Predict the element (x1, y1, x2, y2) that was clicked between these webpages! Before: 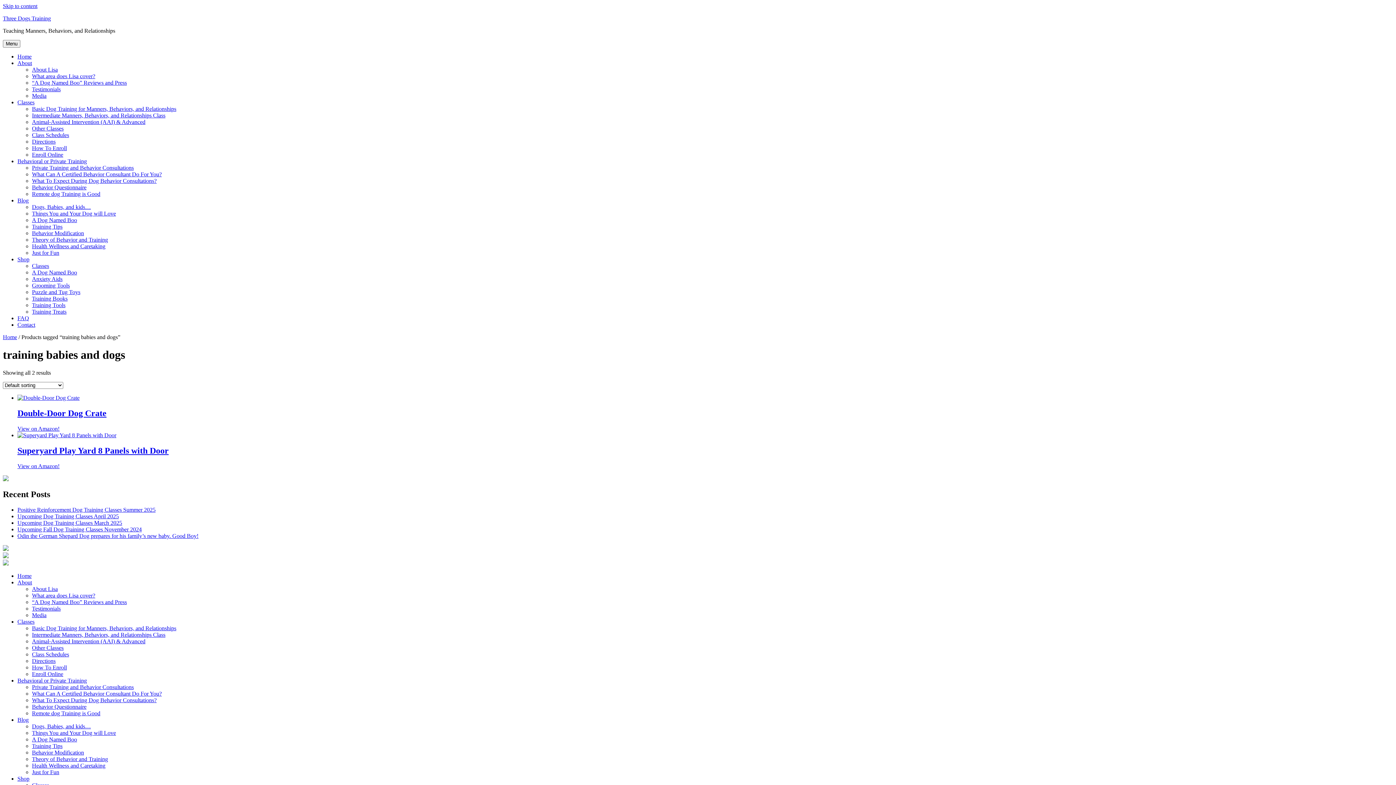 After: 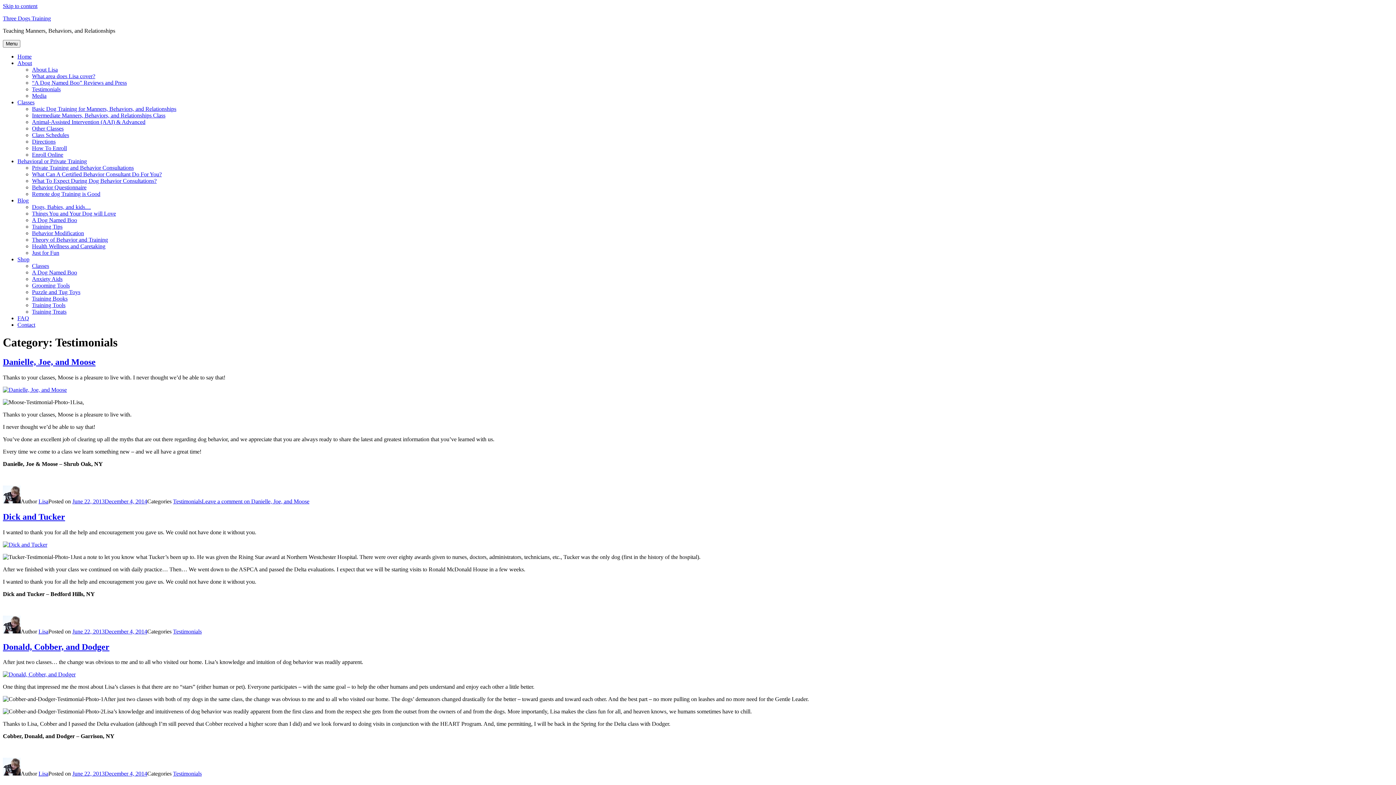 Action: bbox: (32, 86, 60, 92) label: Testimonials